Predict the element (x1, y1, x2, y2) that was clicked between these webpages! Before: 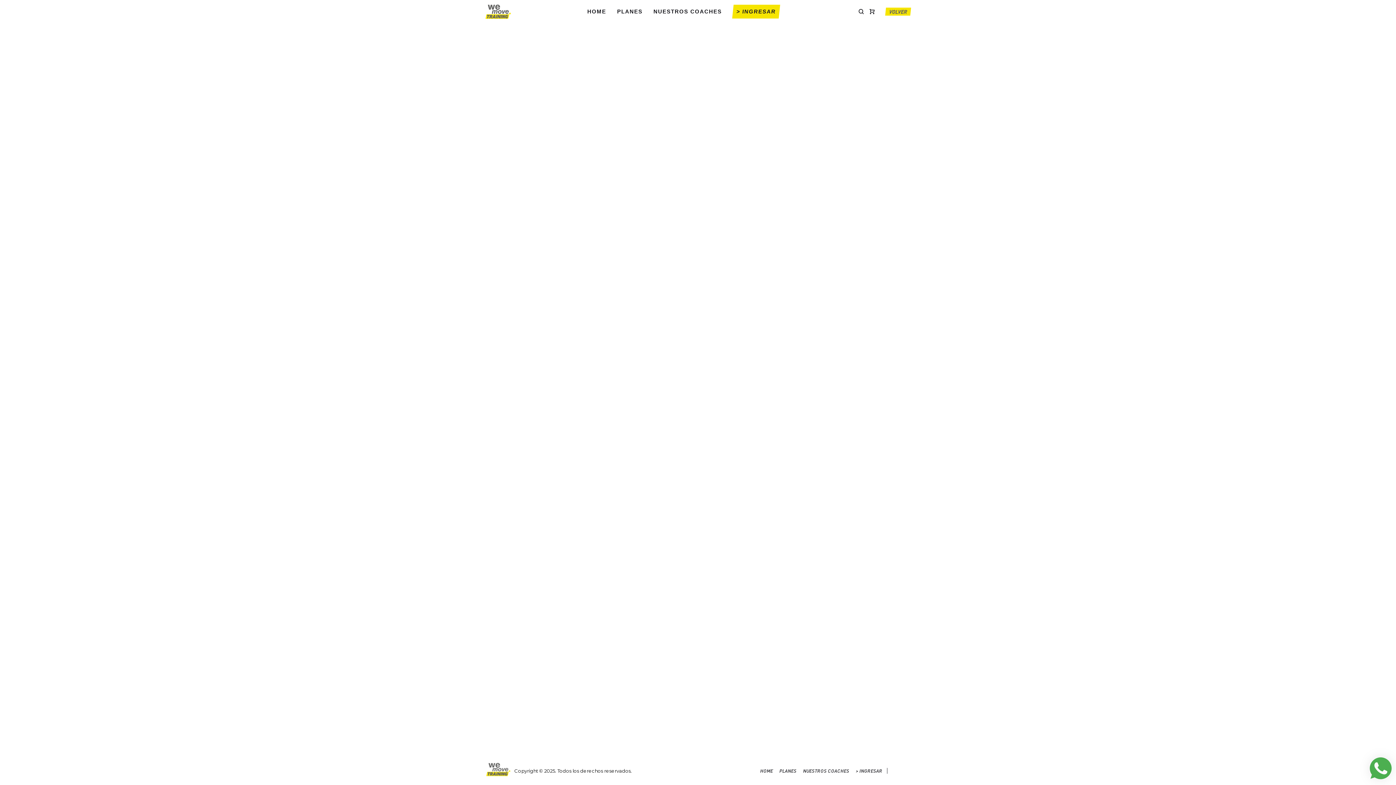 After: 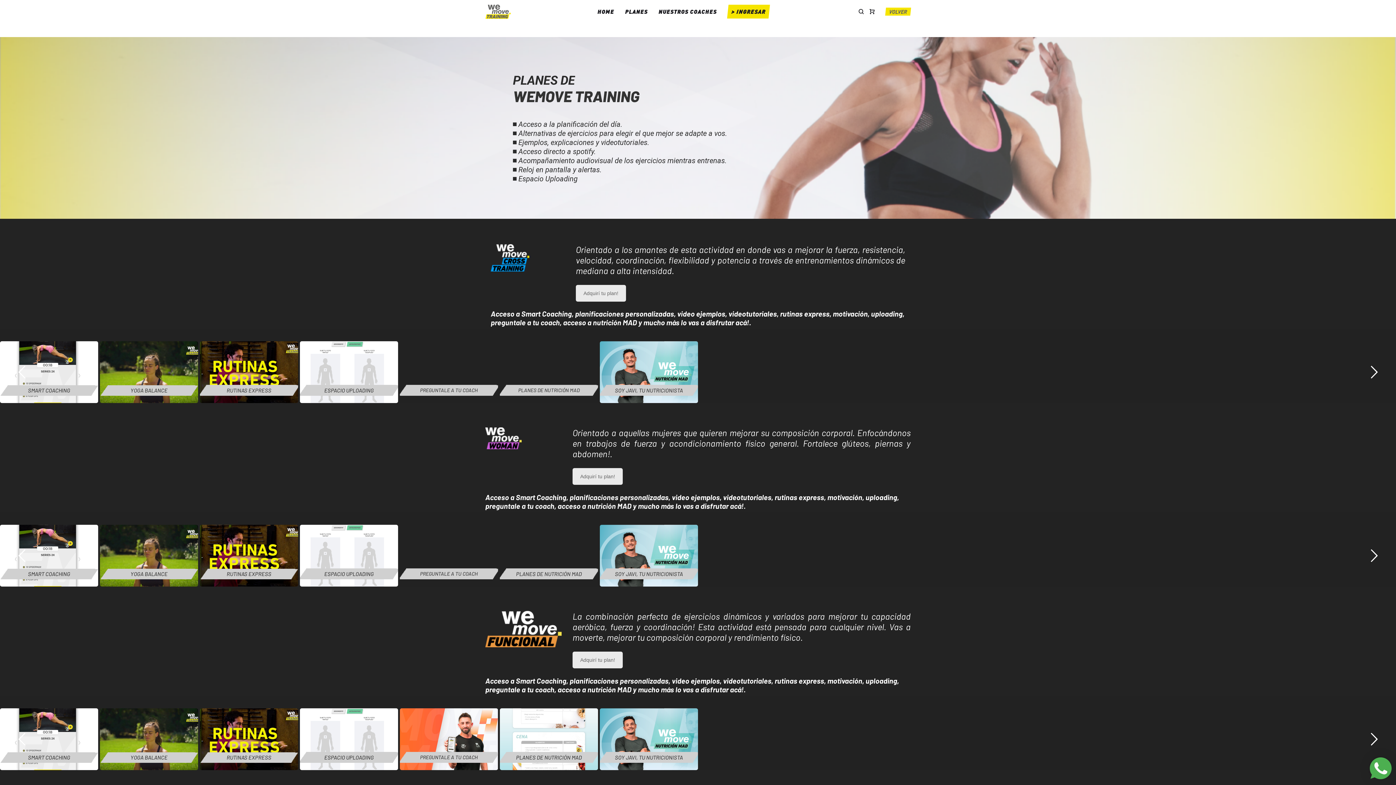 Action: label: PLANES bbox: (779, 768, 796, 774)